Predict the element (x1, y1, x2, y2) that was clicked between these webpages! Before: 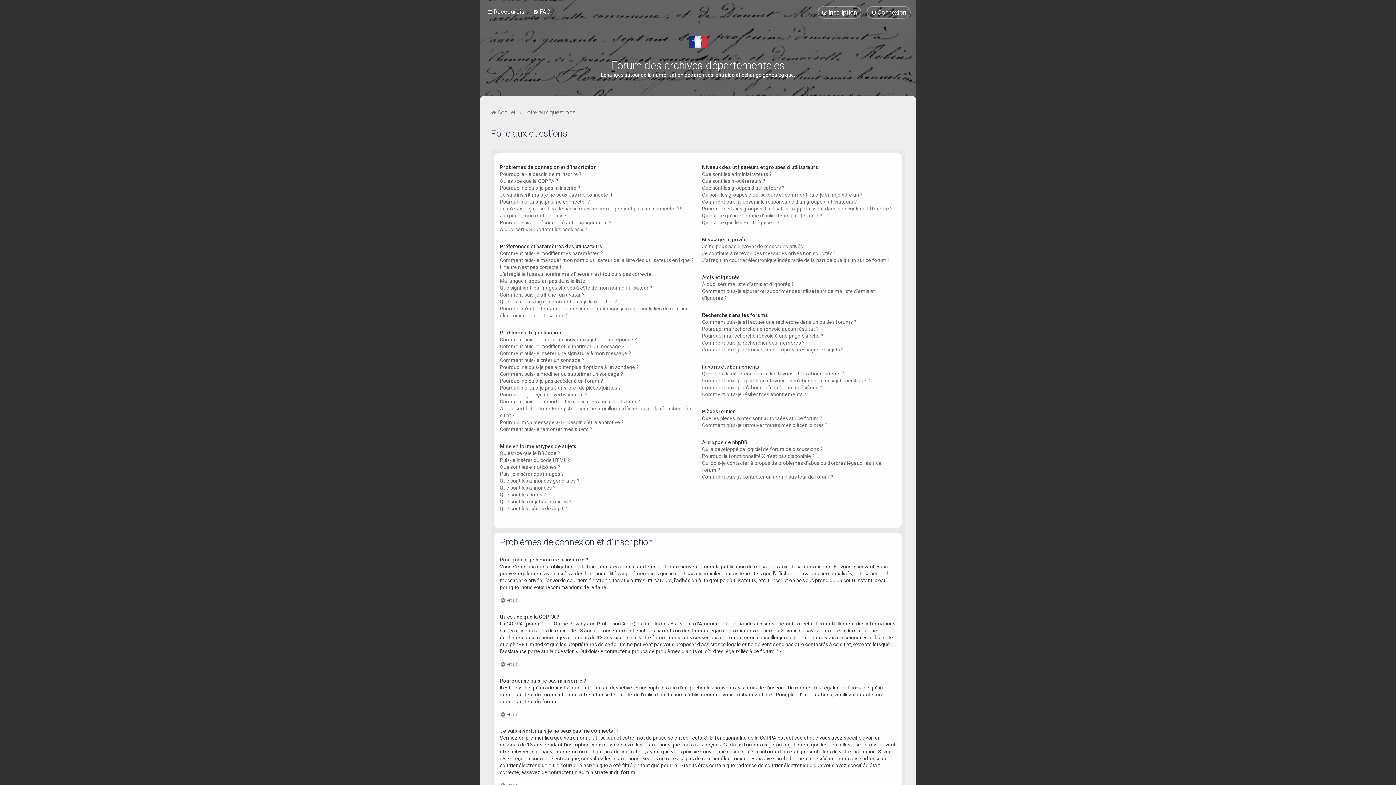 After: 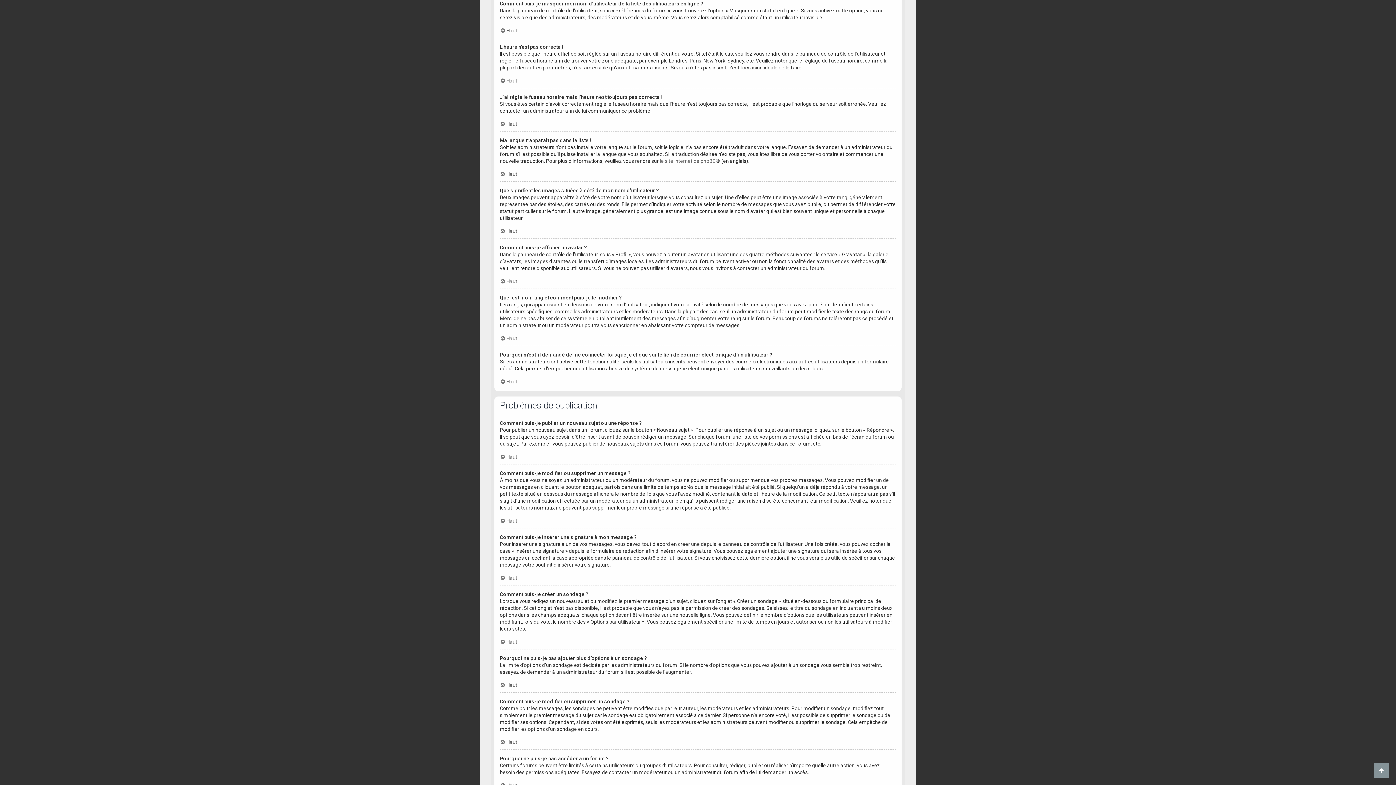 Action: label: Comment puis-je masquer mon nom d’utilisateur de la liste des utilisateurs en ligne ? bbox: (500, 257, 693, 263)